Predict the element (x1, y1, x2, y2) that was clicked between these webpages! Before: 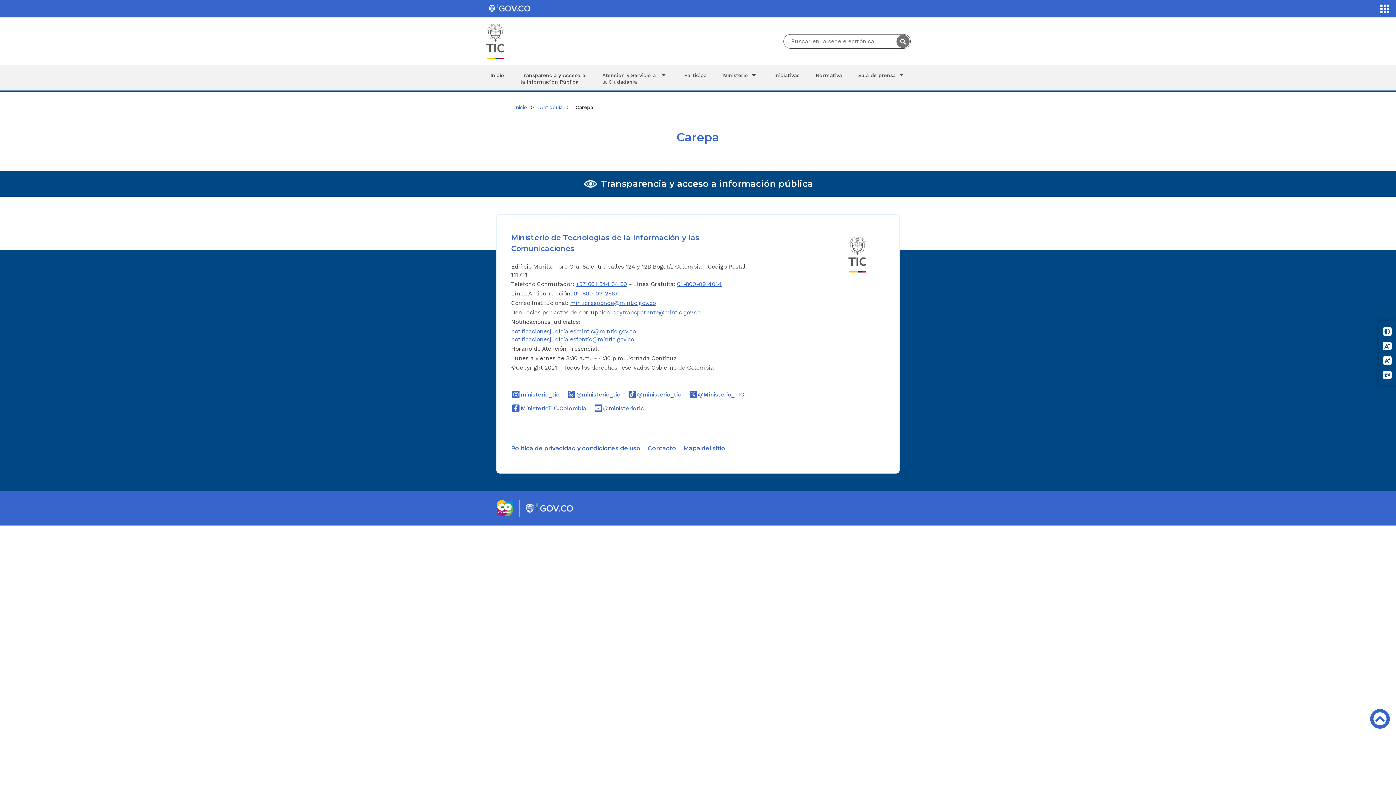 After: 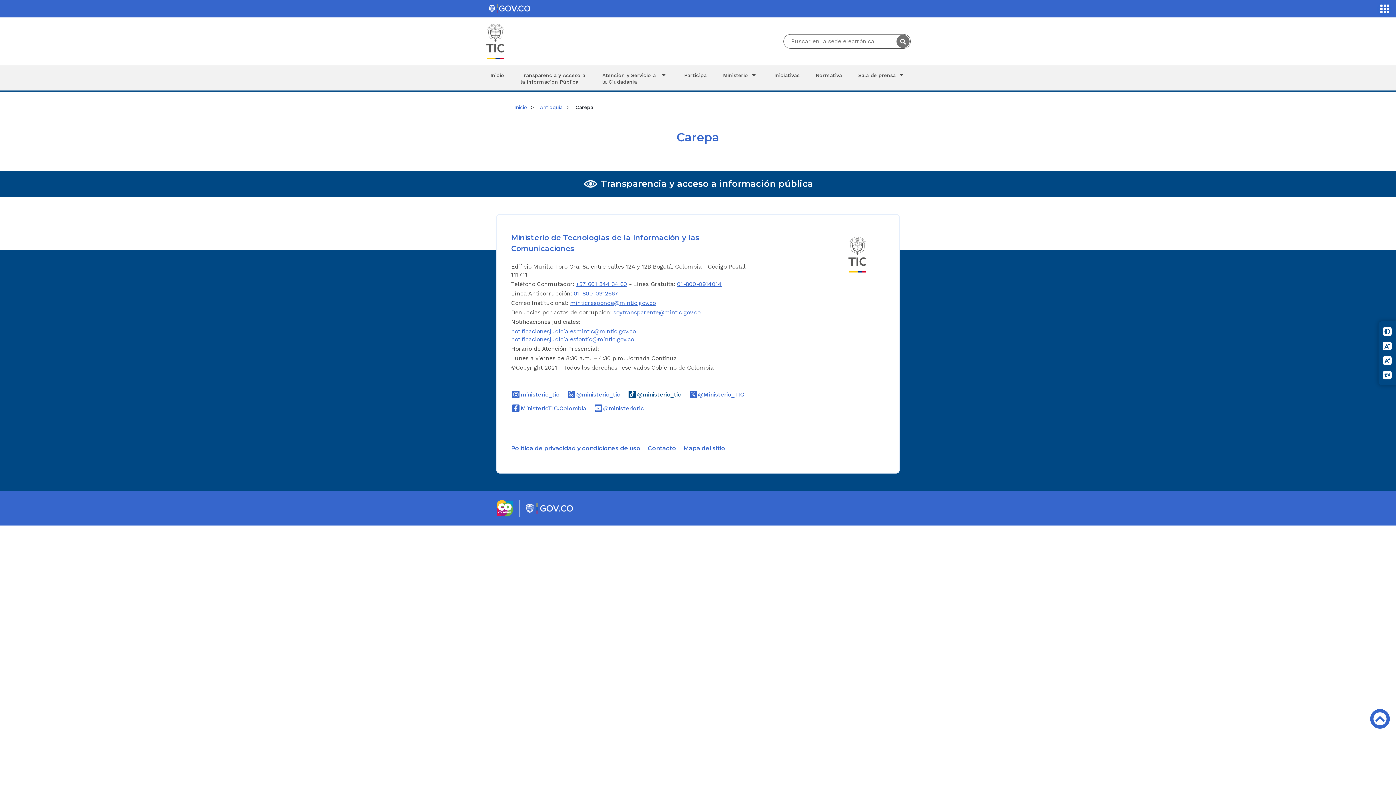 Action: bbox: (627, 391, 681, 398) label: @ministerio_tic
Logo Tiktok